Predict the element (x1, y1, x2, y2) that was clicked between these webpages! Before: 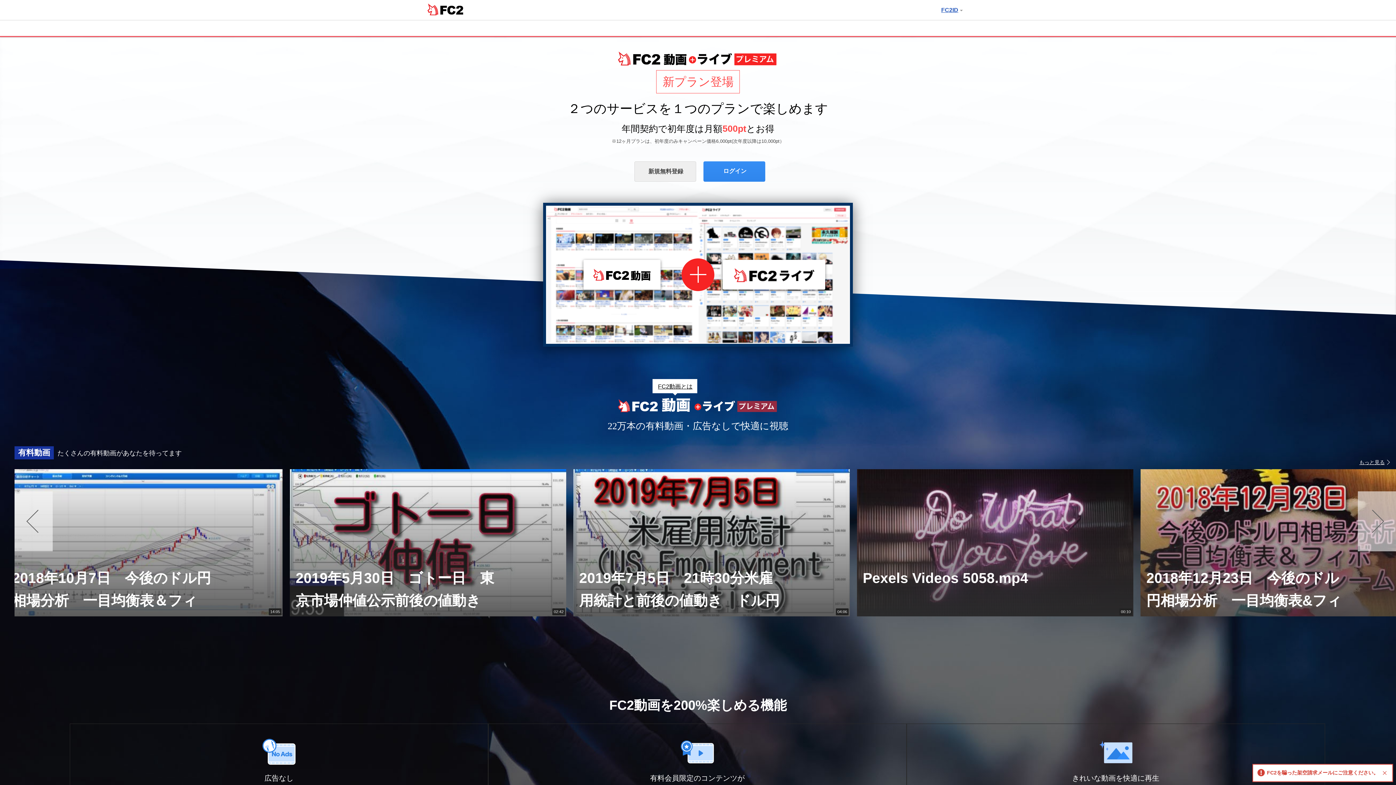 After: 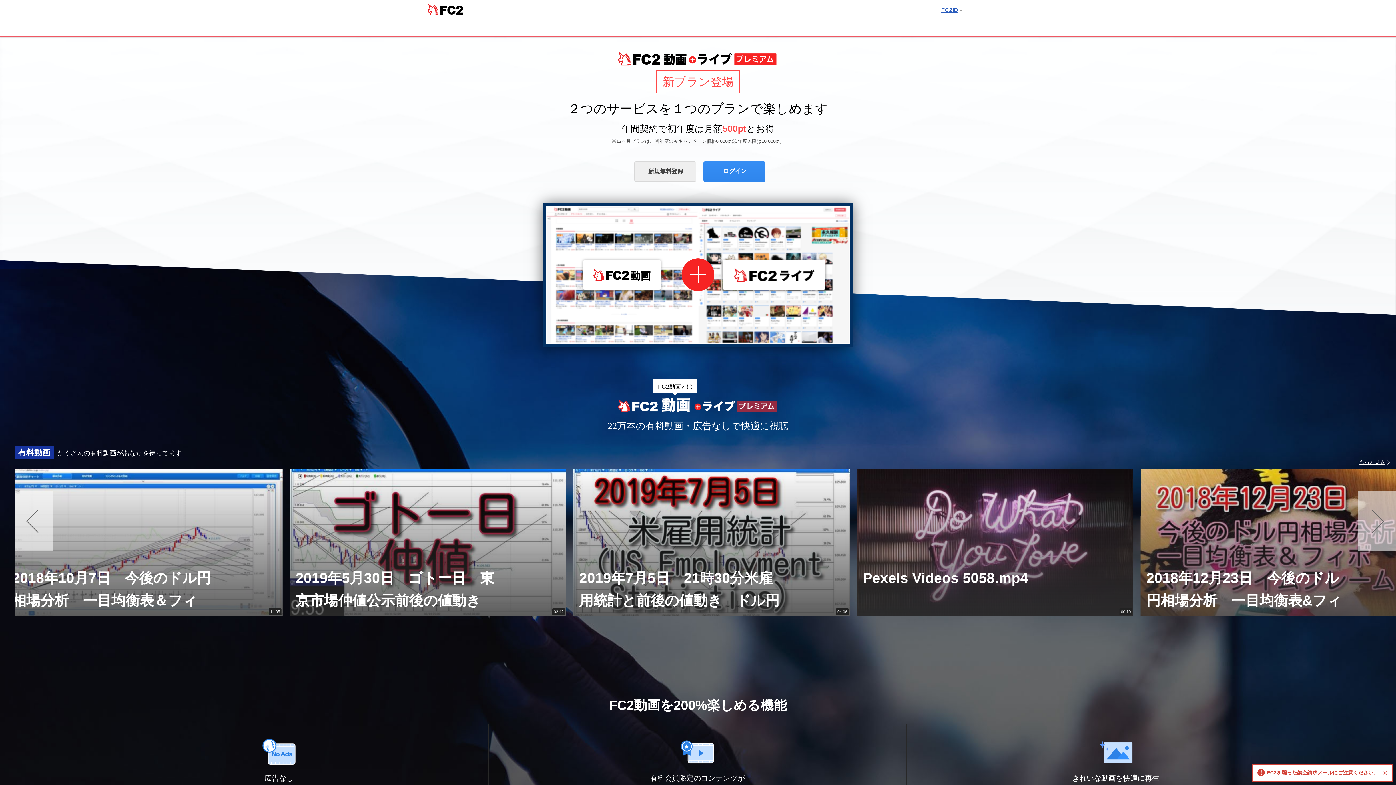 Action: bbox: (1267, 770, 1378, 775) label: FC2を騙った架空請求メールにご注意ください。